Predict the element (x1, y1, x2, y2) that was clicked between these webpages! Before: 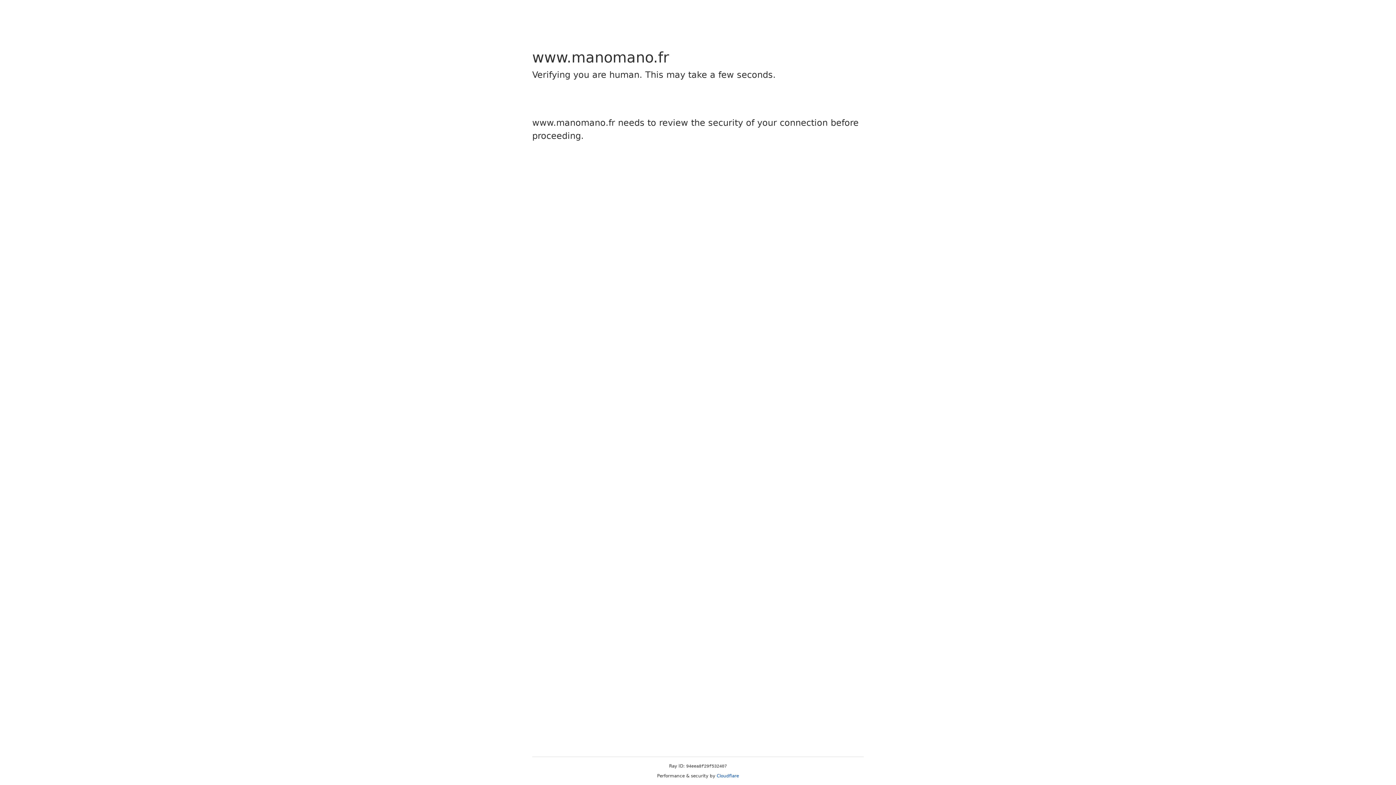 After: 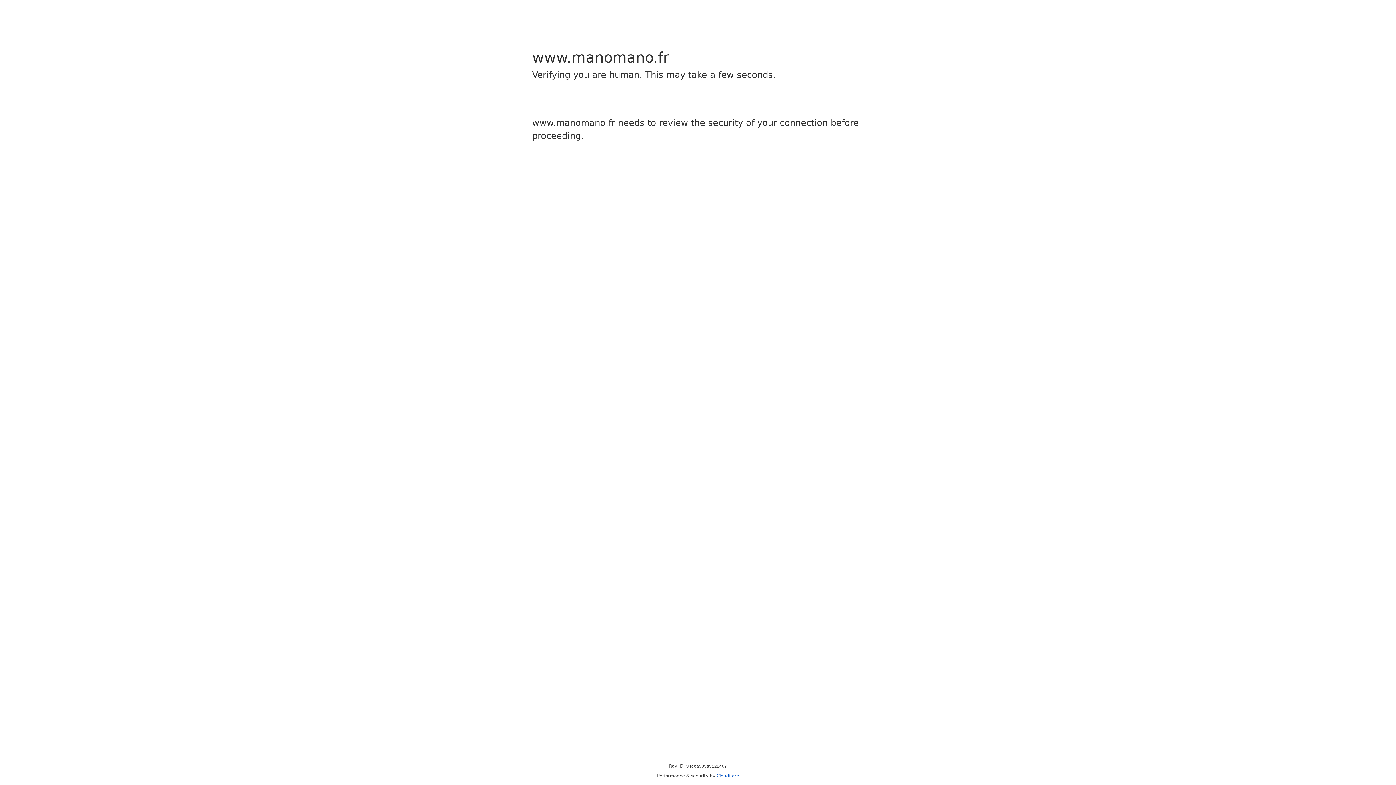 Action: label: Cloudflare bbox: (716, 773, 739, 778)